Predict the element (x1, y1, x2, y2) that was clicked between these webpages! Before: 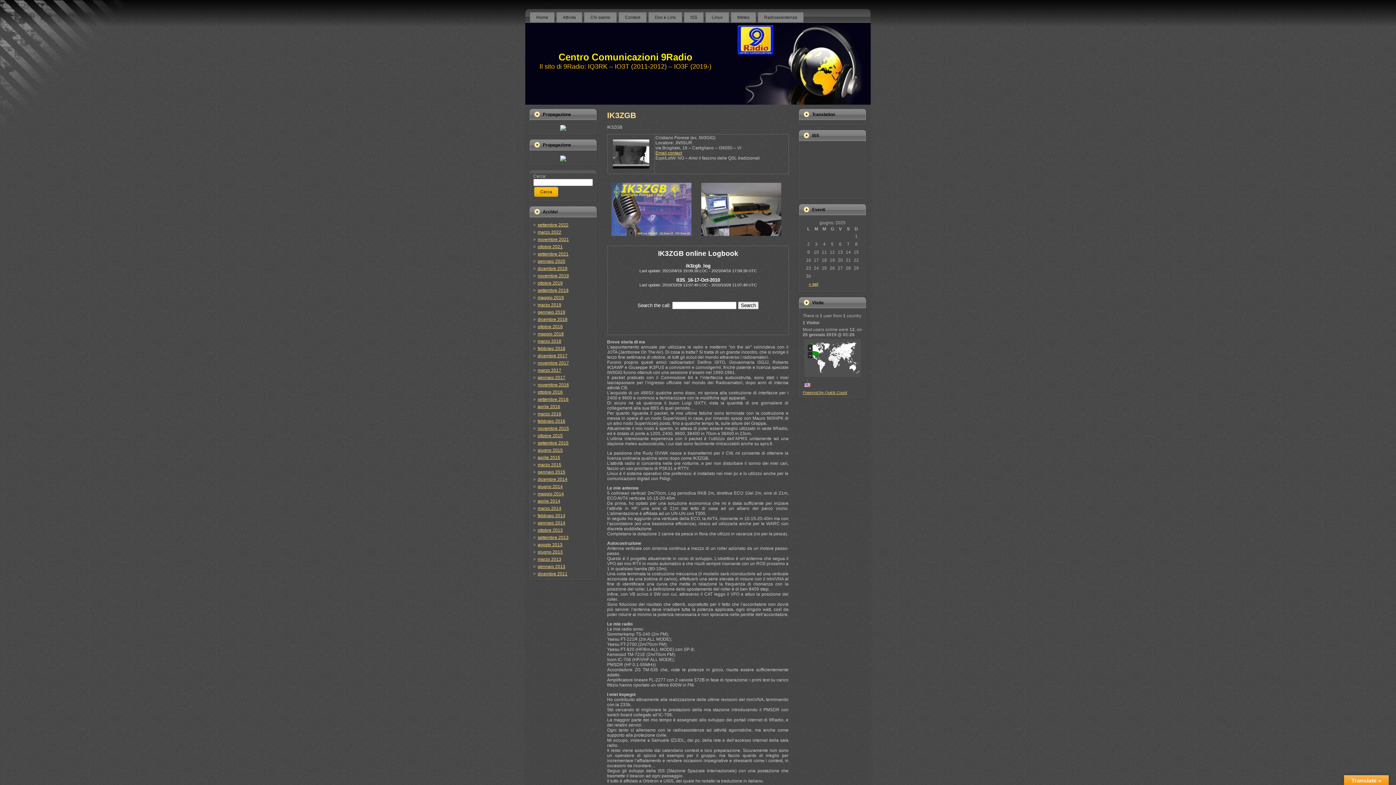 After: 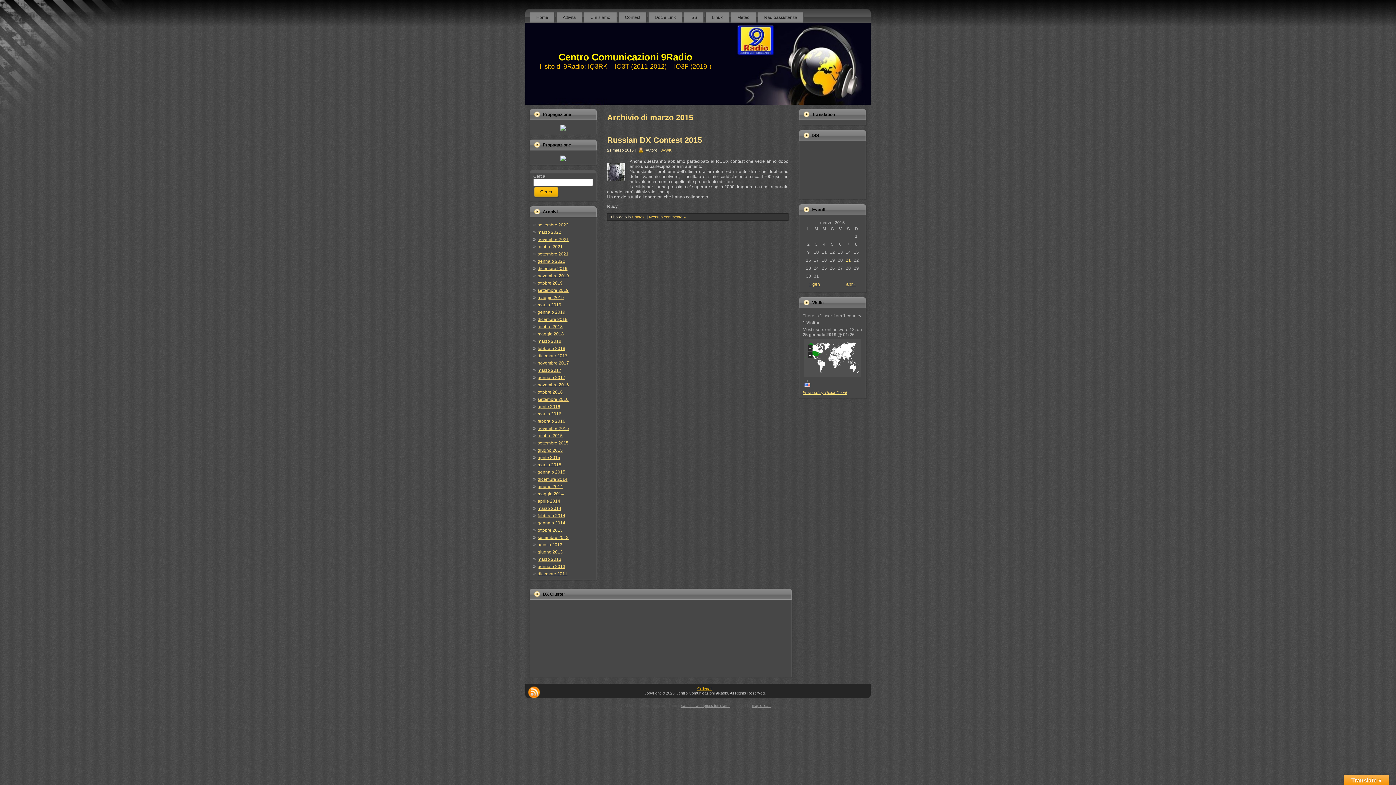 Action: label: marzo 2015 bbox: (537, 462, 561, 467)